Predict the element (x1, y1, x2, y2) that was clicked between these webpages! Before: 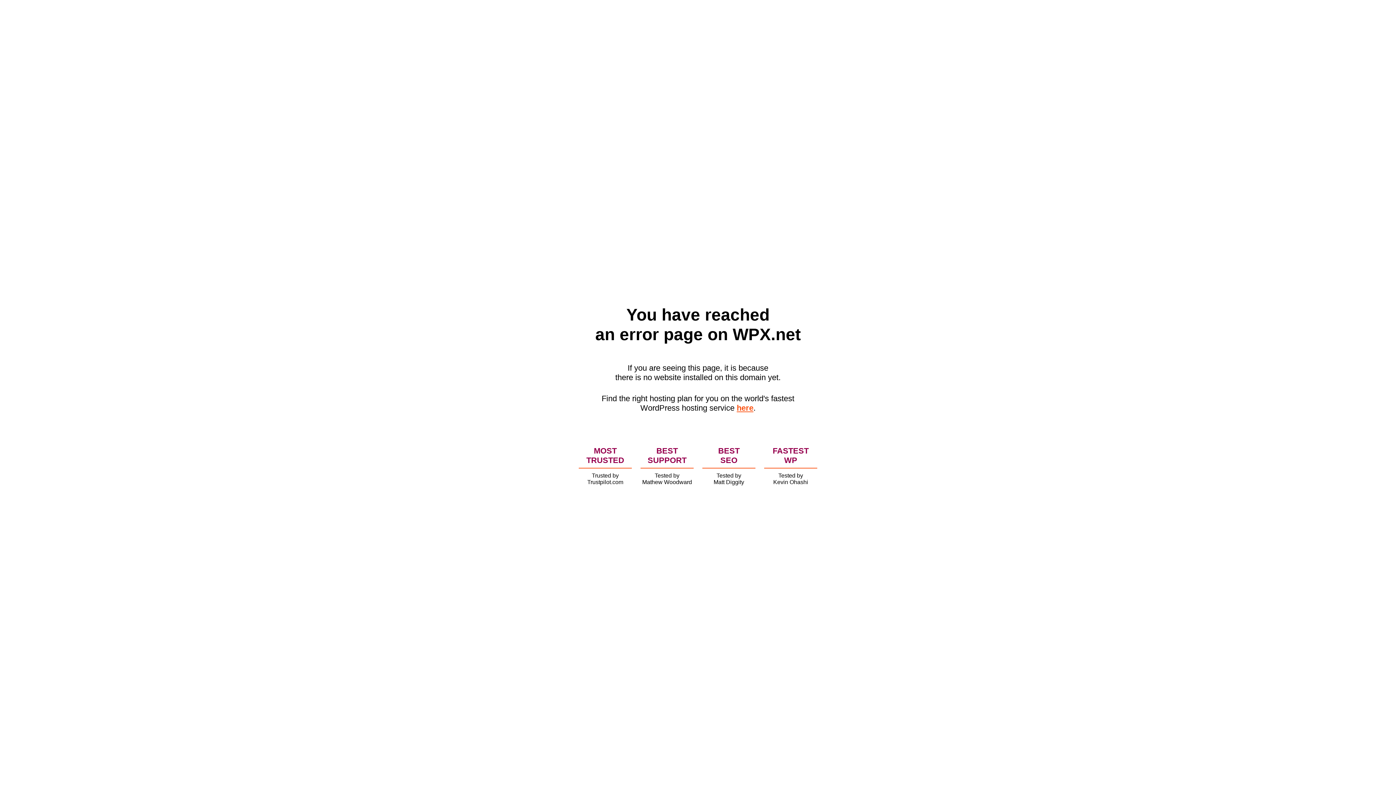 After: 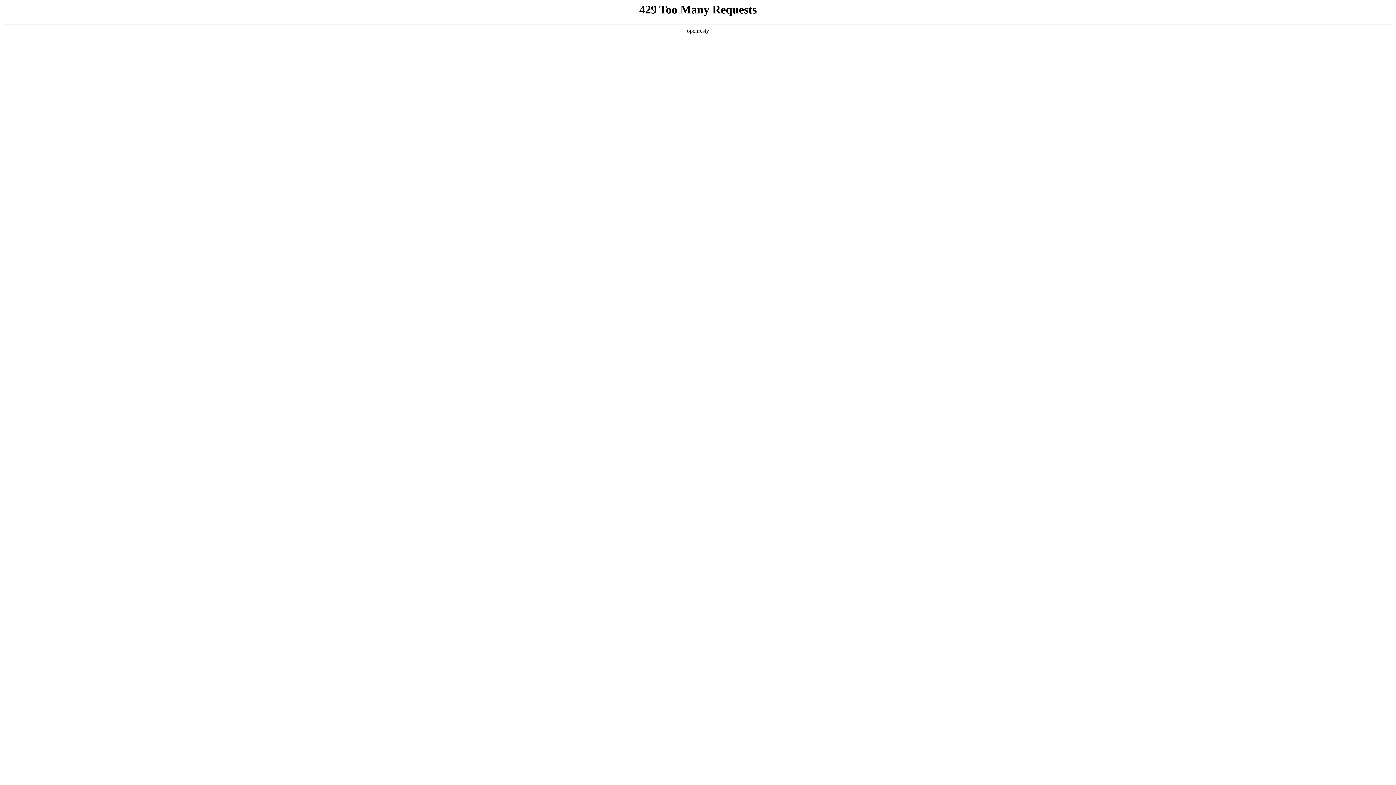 Action: bbox: (736, 403, 753, 412) label: here